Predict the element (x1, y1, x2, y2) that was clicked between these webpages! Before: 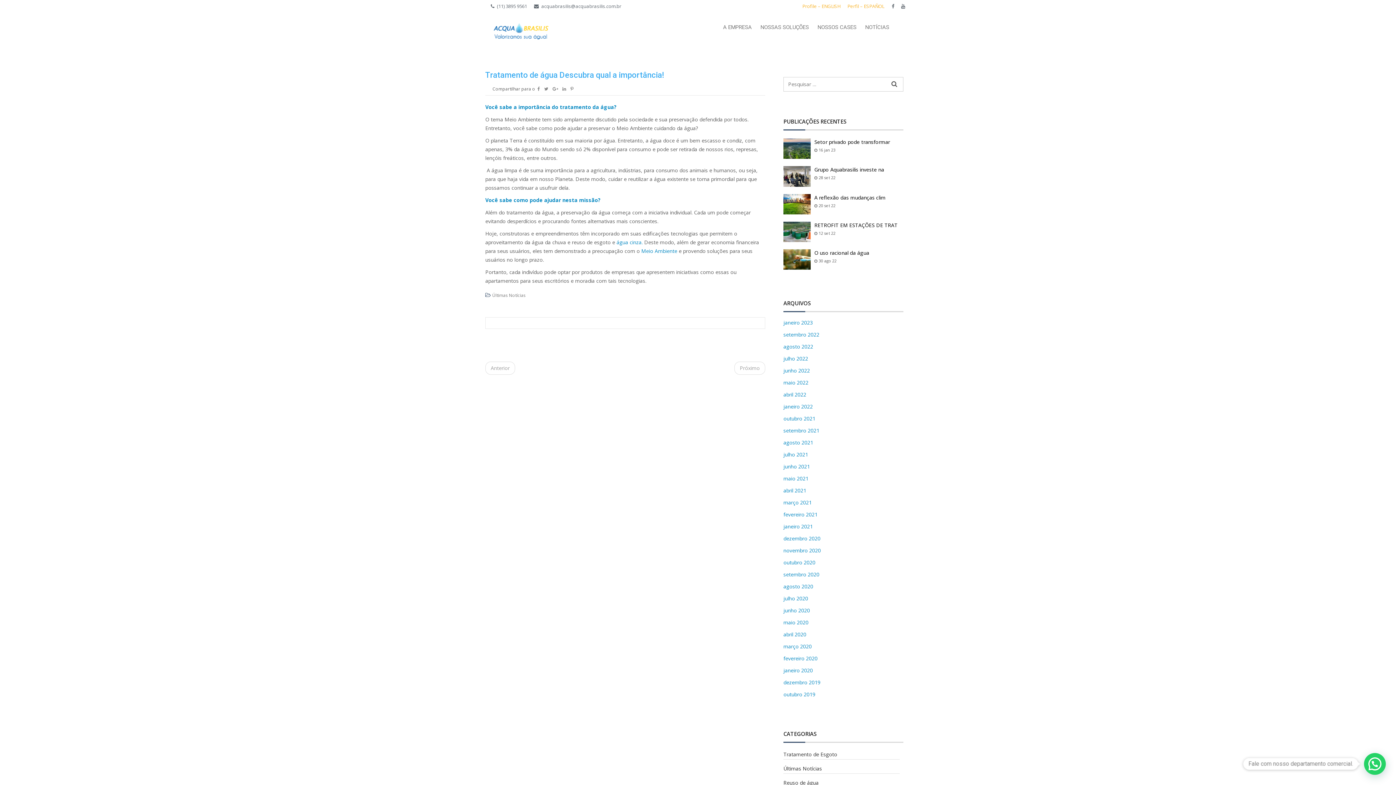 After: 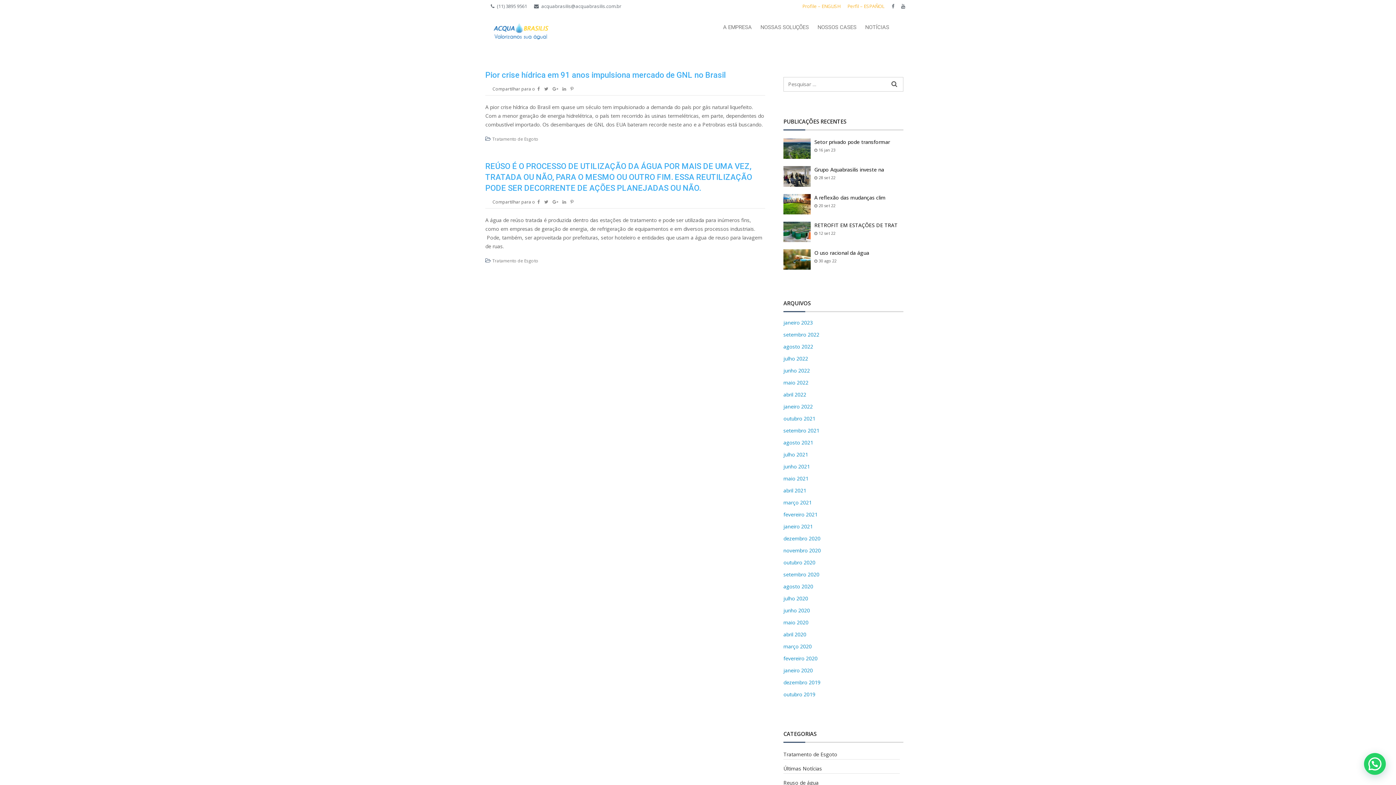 Action: label: junho 2021 bbox: (783, 463, 810, 470)